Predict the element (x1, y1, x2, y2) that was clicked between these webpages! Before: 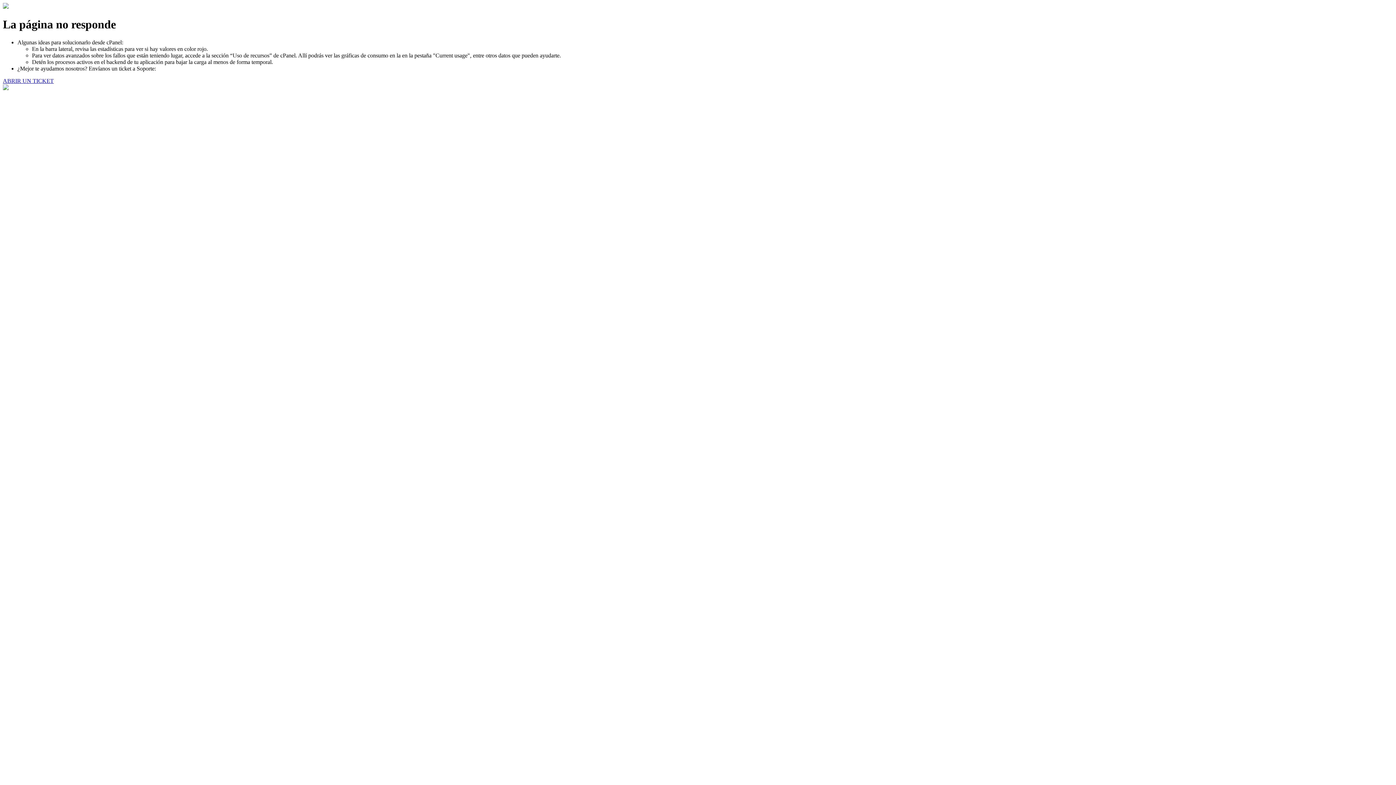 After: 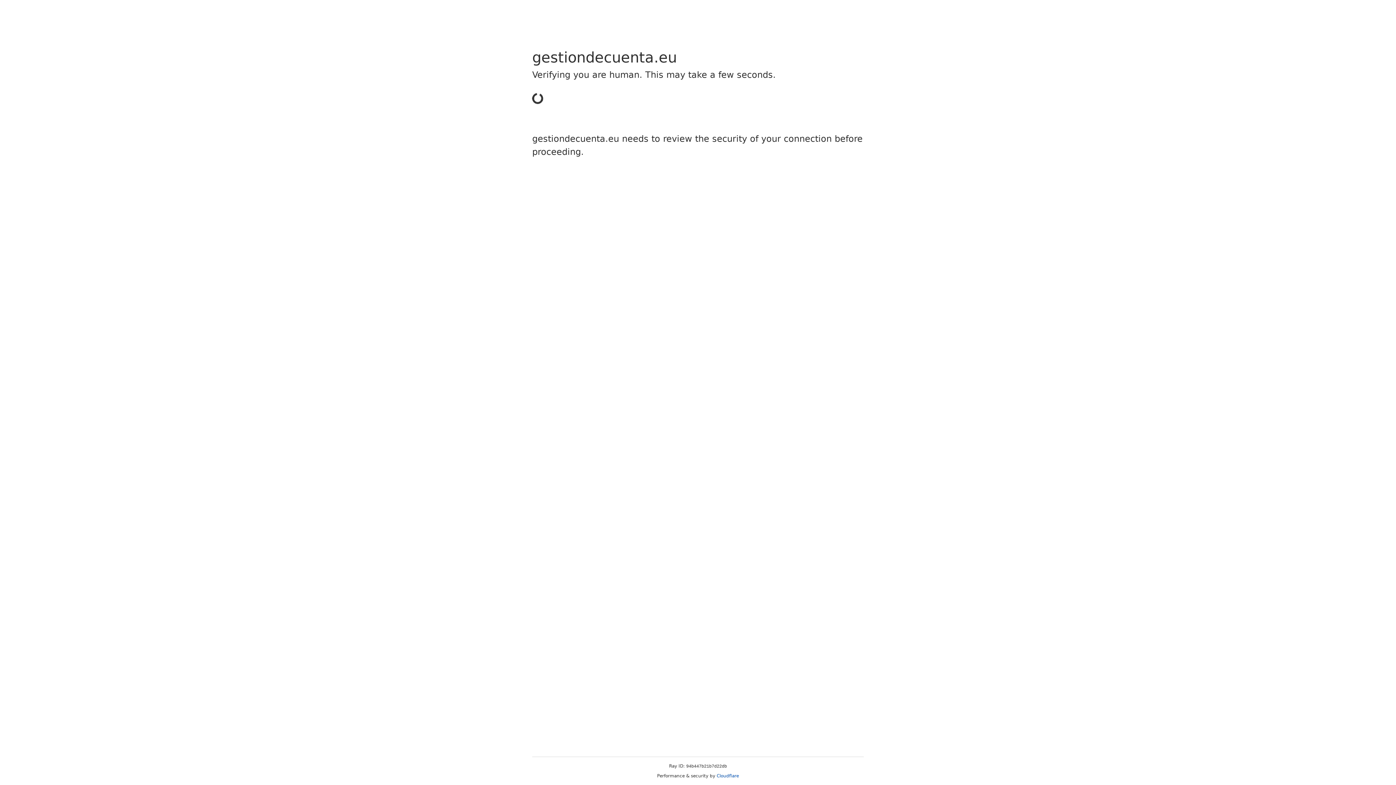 Action: bbox: (2, 77, 53, 83) label: ABRIR UN TICKET